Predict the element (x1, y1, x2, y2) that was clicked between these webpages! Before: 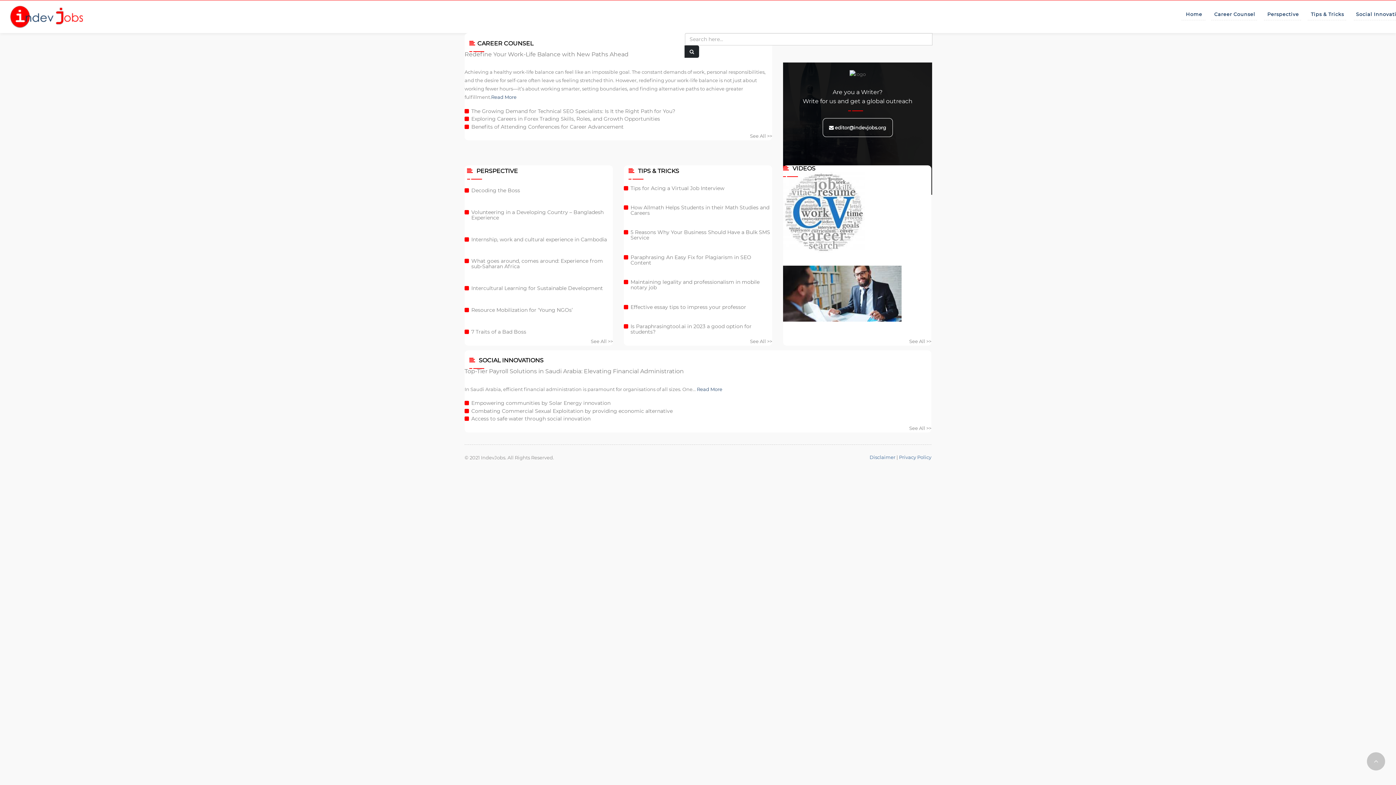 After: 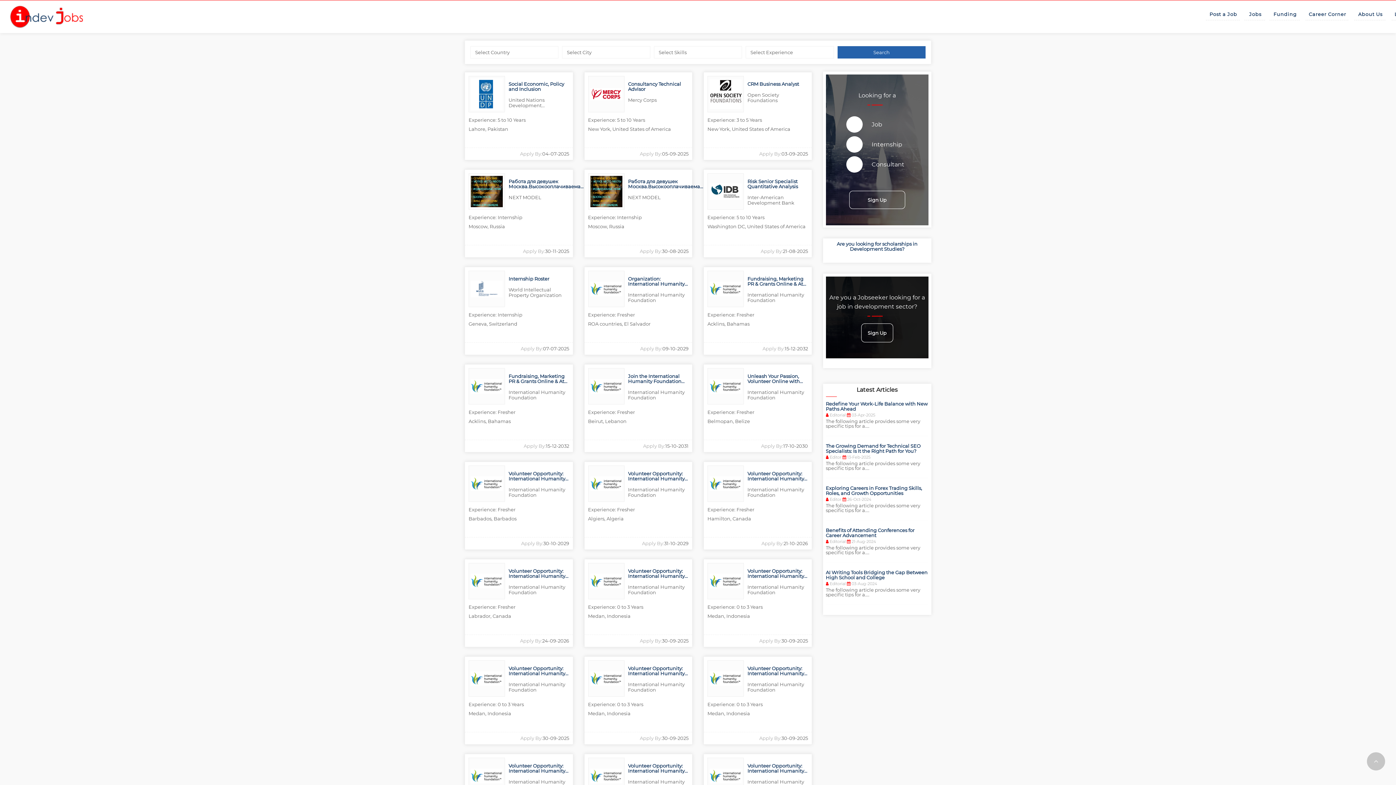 Action: bbox: (5, 13, 86, 18)